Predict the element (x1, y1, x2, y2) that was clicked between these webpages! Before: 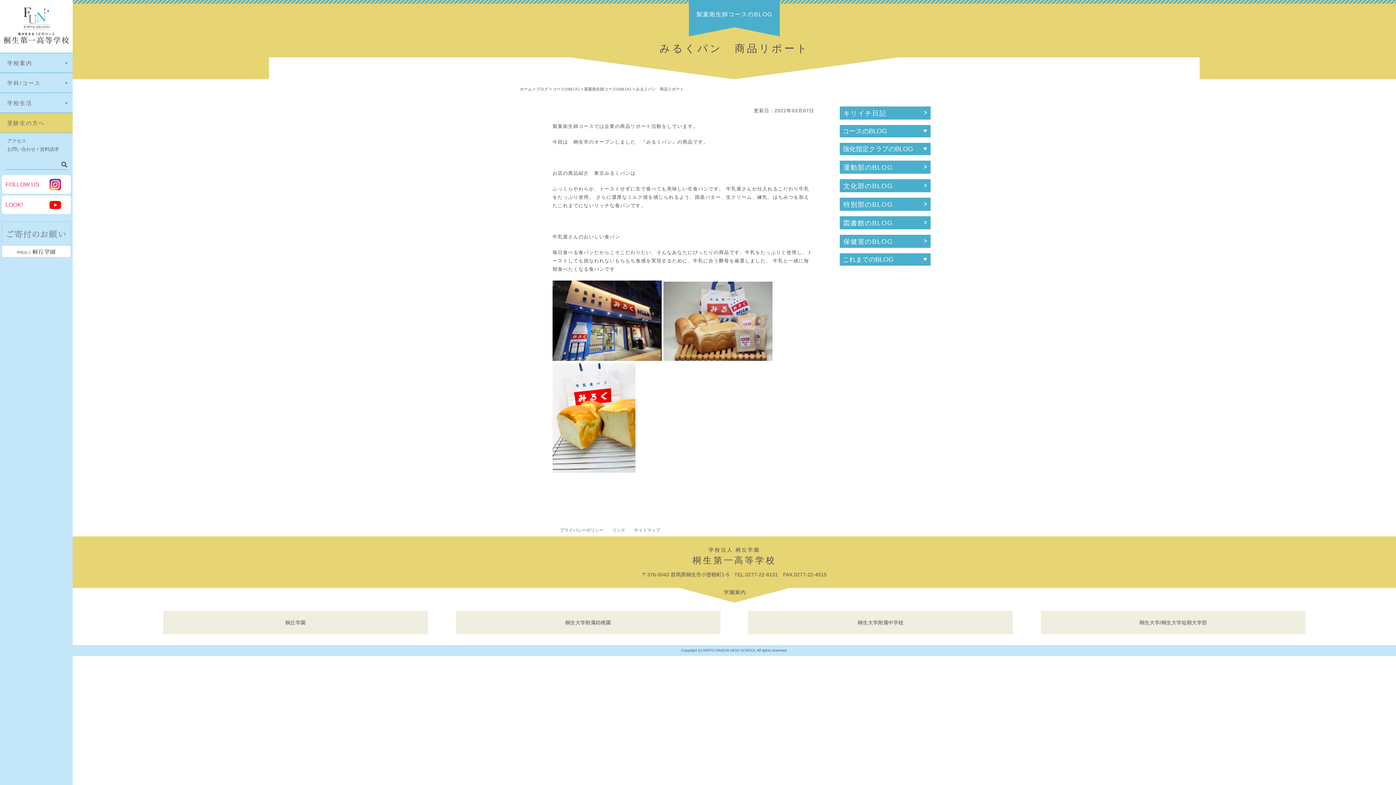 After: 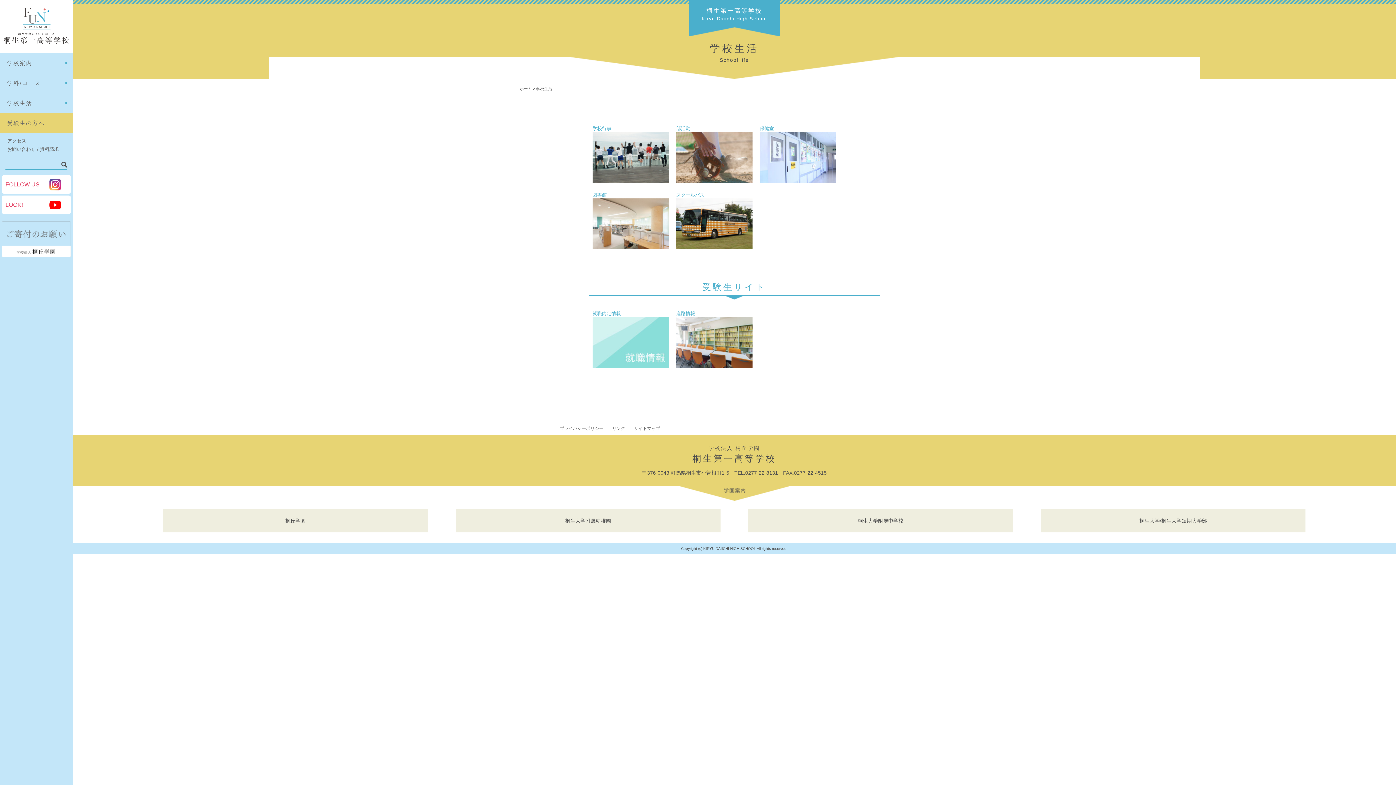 Action: bbox: (0, 93, 72, 113) label: 学校生活